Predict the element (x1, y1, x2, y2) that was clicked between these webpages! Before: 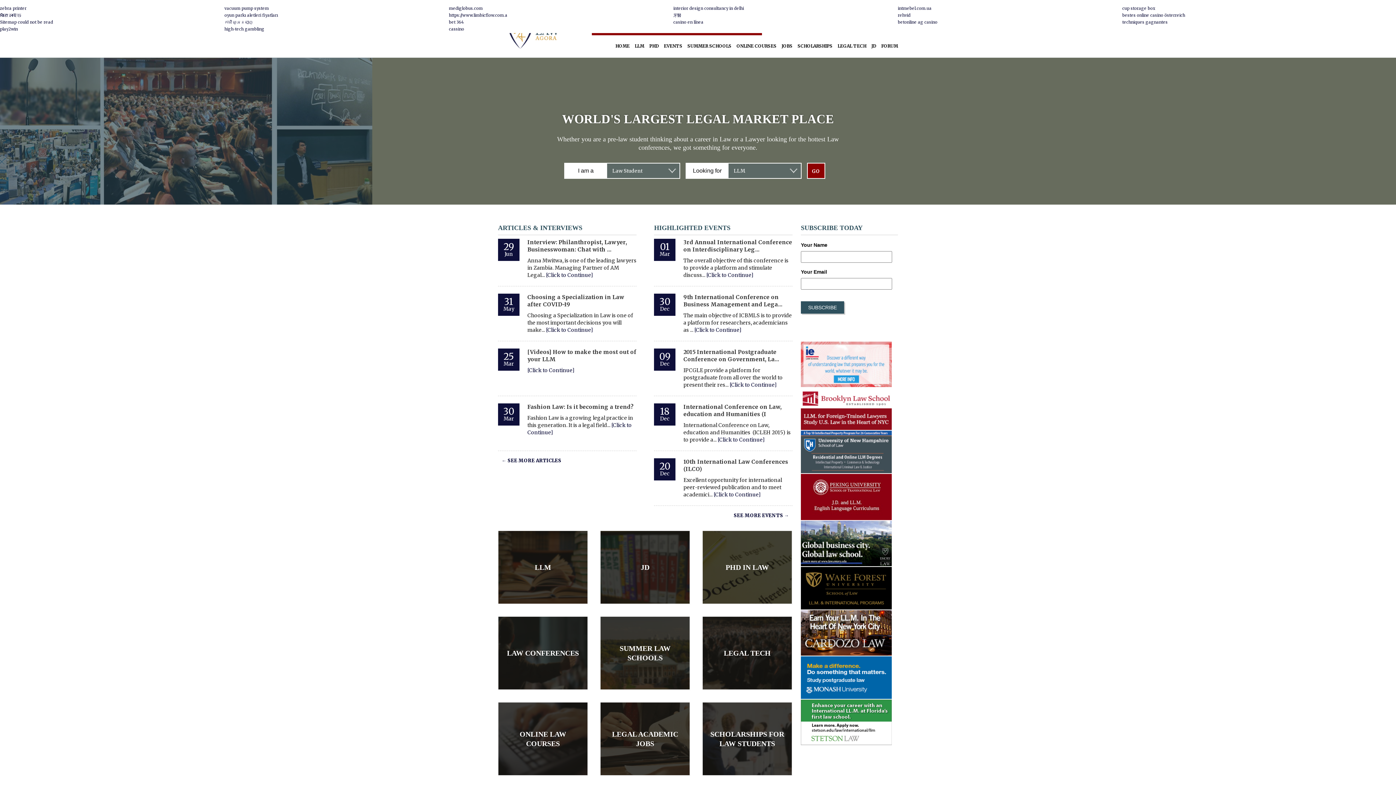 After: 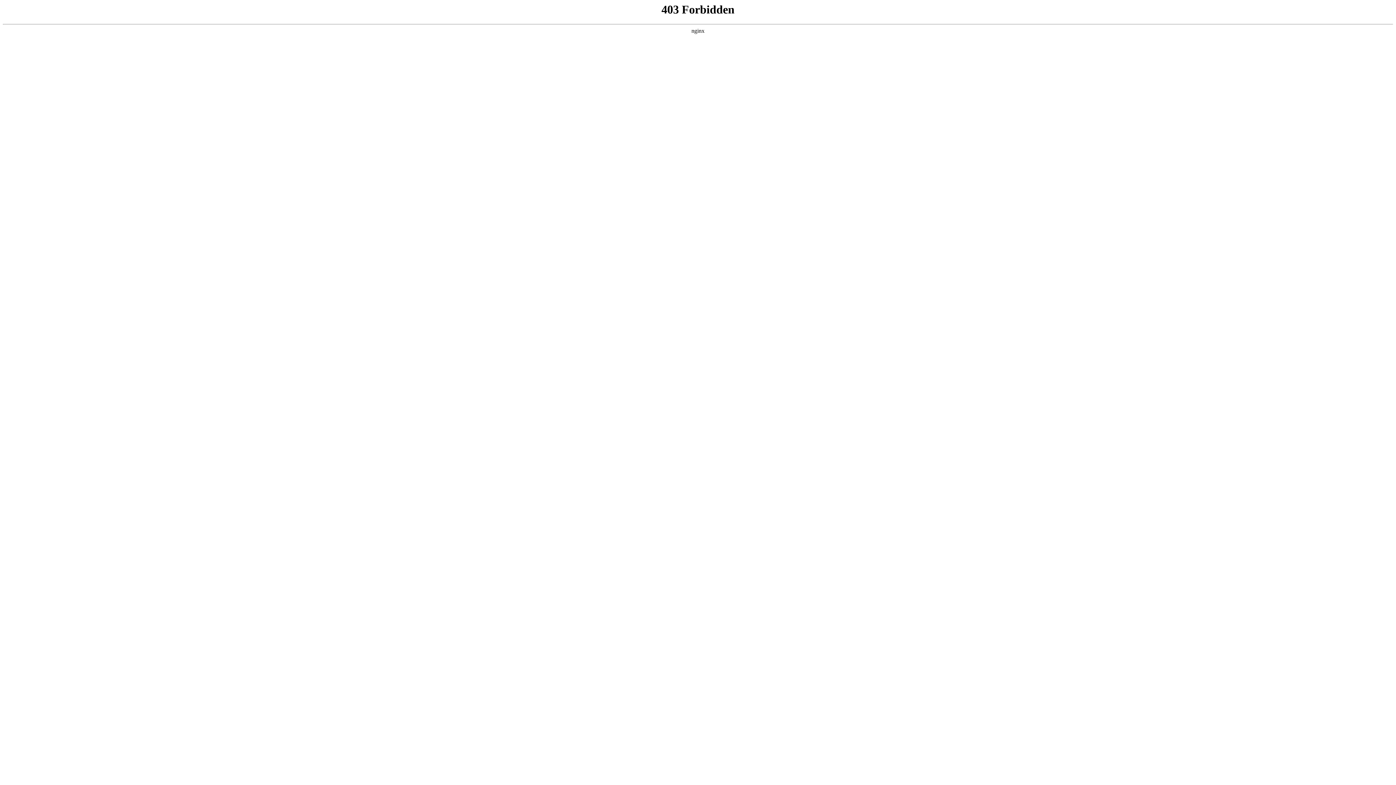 Action: label: বাজি লাইভ bbox: (0, 12, 21, 17)